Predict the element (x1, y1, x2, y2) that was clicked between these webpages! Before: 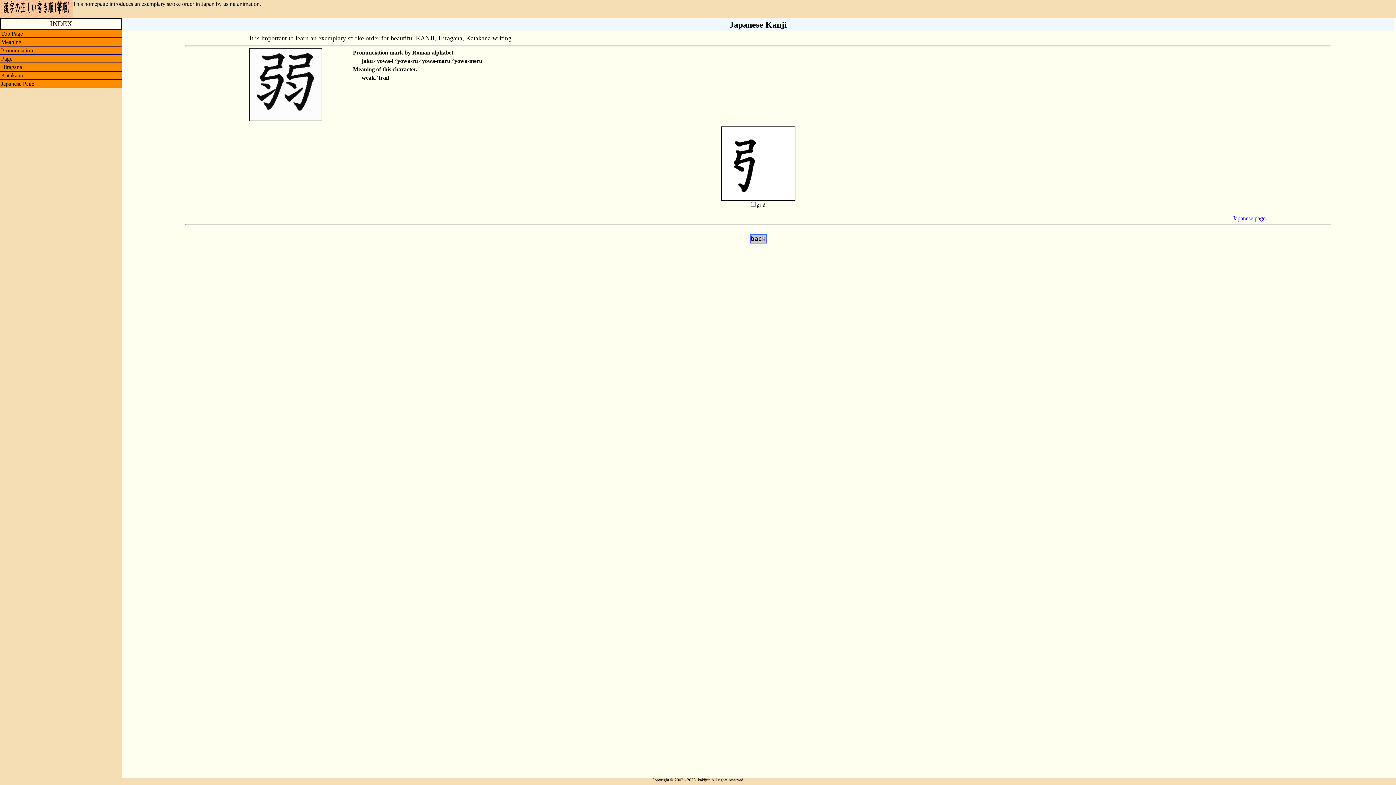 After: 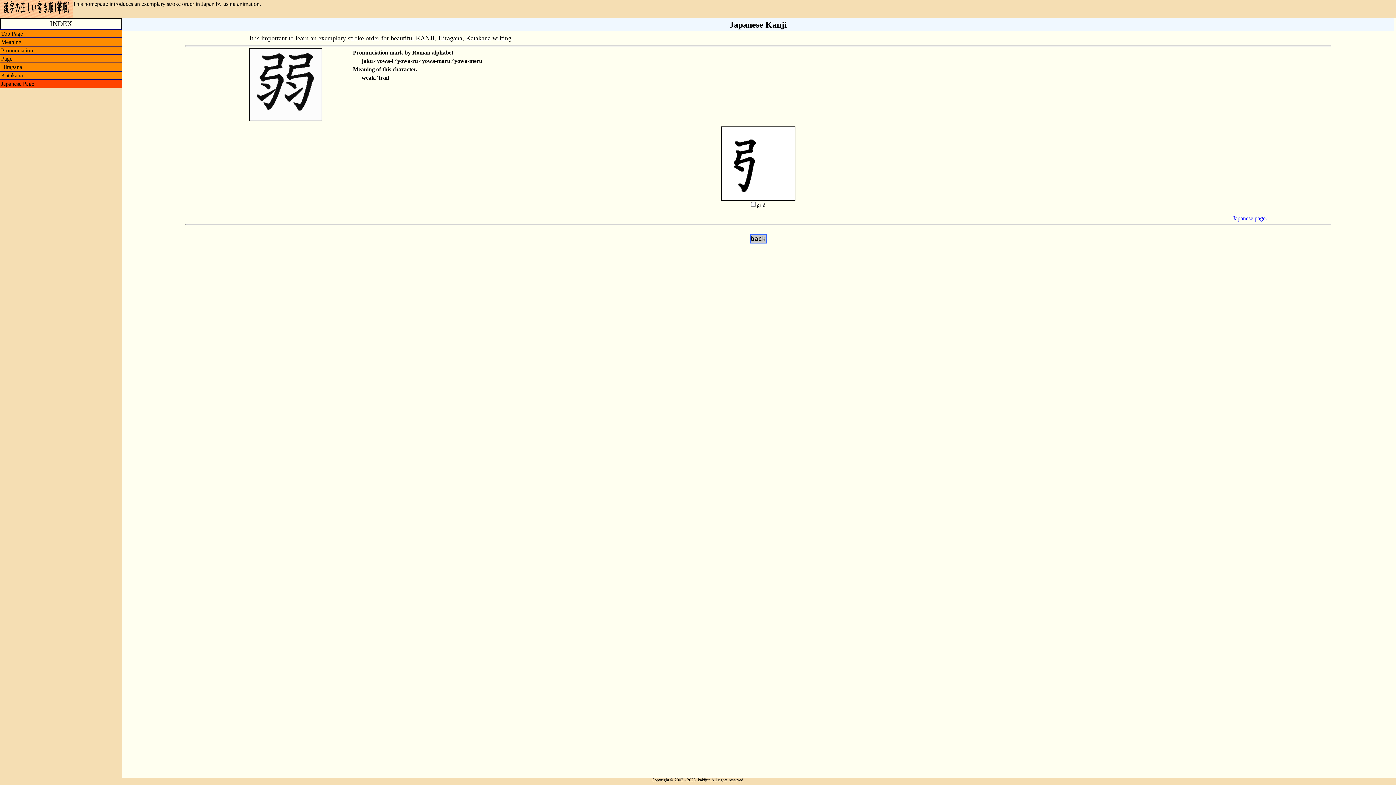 Action: bbox: (0, 79, 122, 88) label: Japanese Page